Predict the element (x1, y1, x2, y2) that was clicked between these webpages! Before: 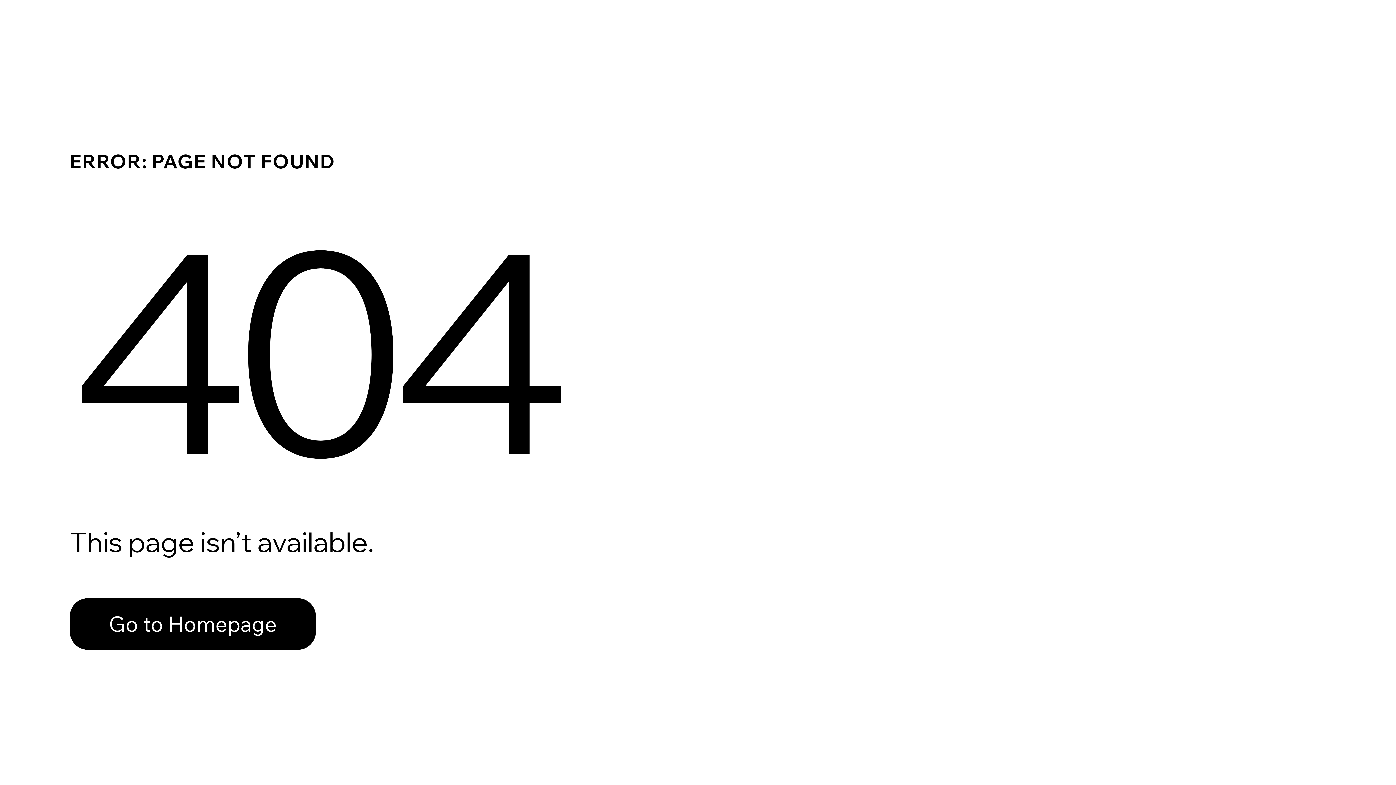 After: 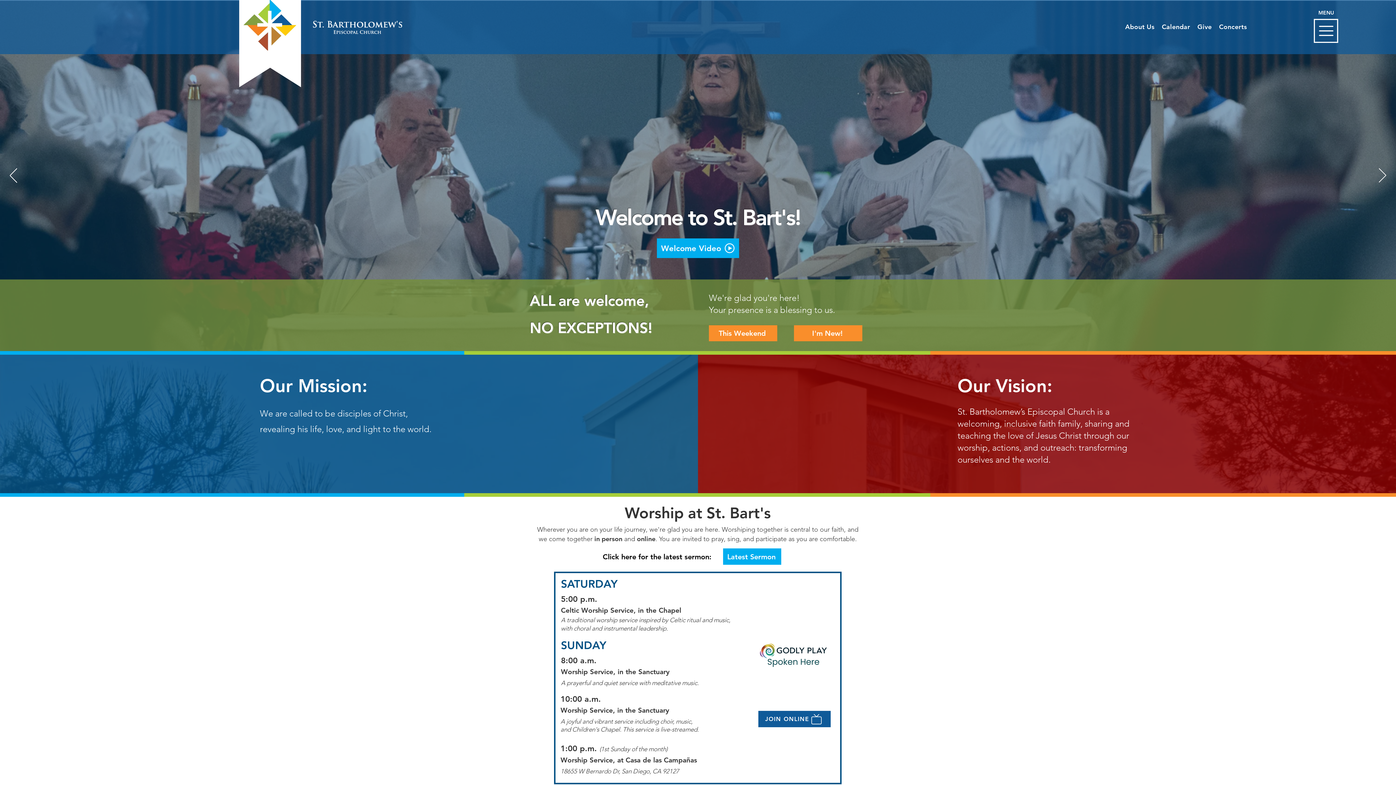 Action: label: Go to Homepage bbox: (69, 598, 316, 650)